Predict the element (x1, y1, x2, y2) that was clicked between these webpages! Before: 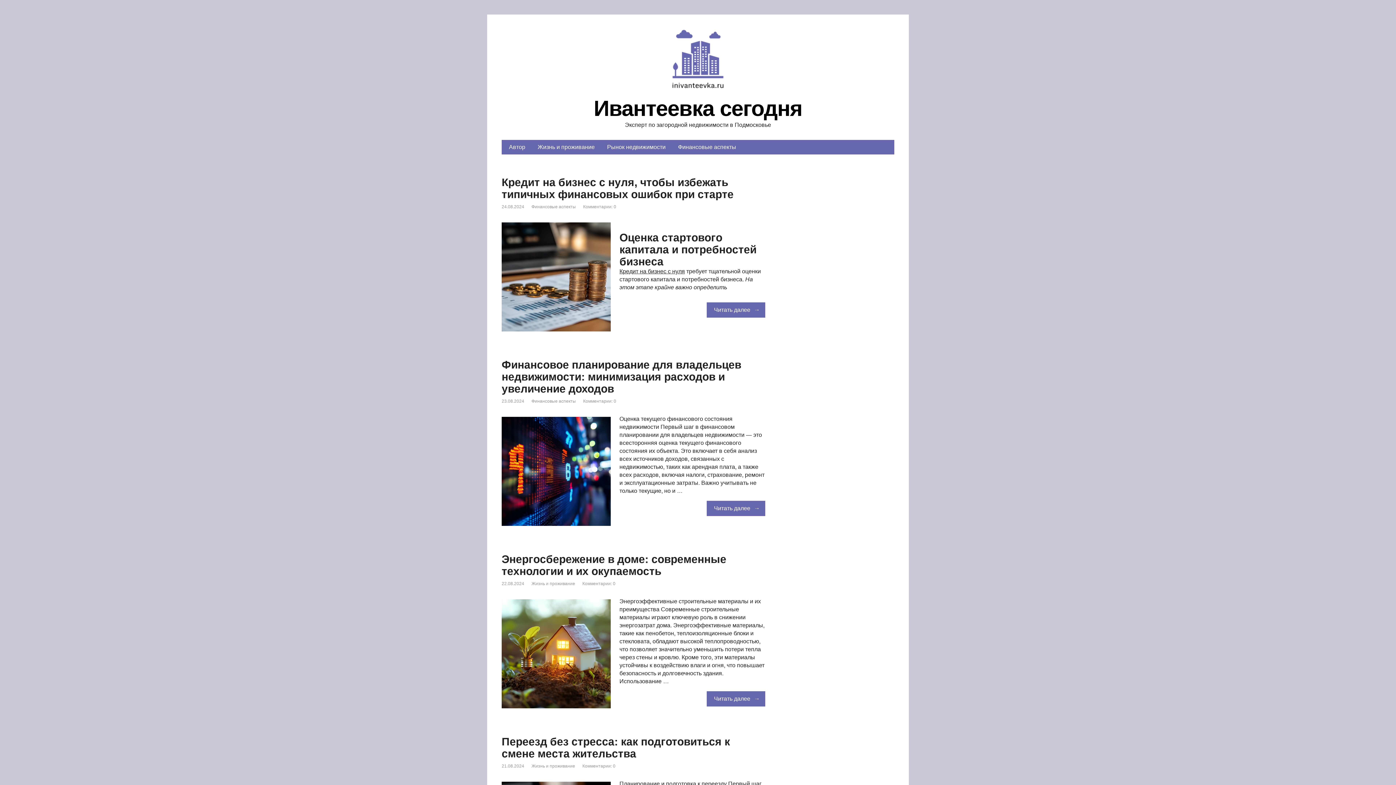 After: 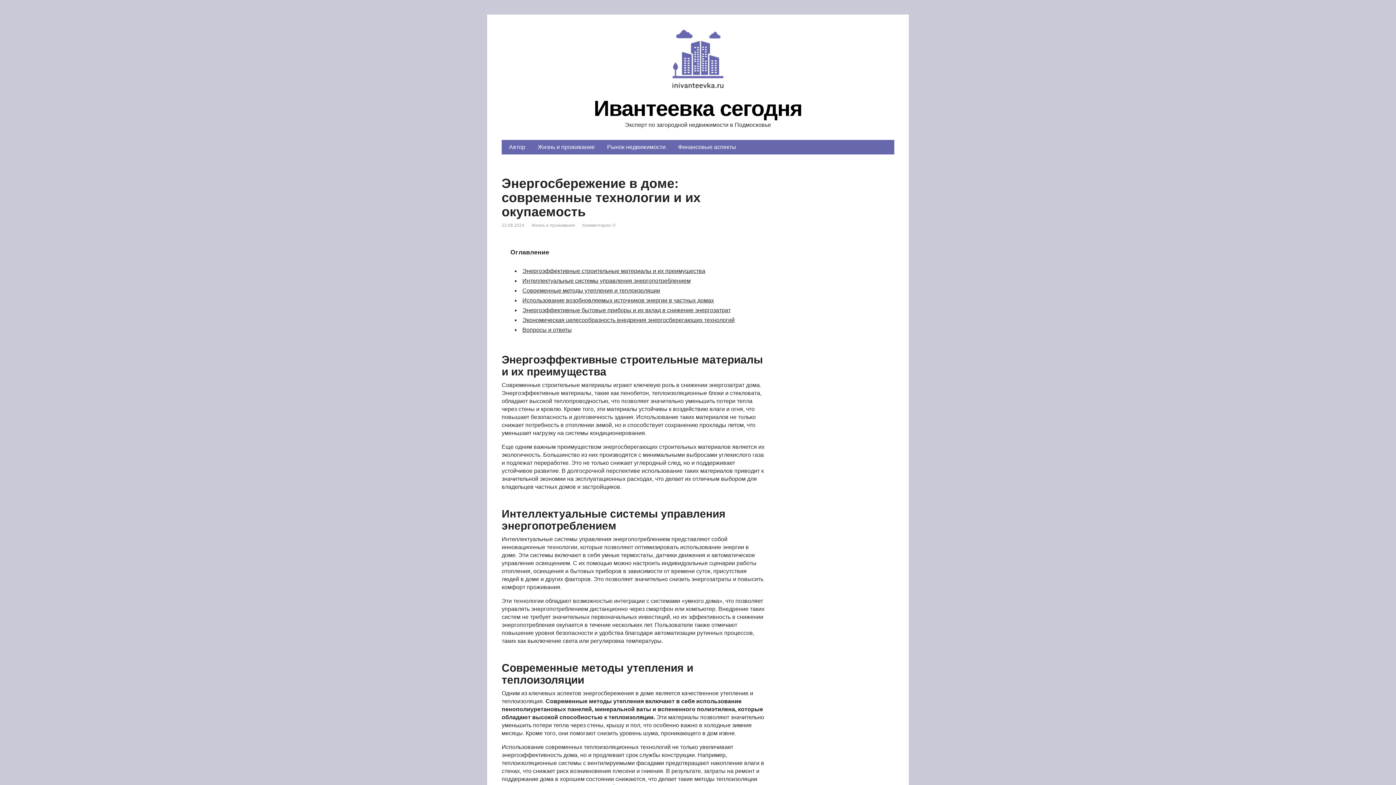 Action: bbox: (501, 553, 726, 577) label: Энергосбережение в доме: современные технологии и их окупаемость